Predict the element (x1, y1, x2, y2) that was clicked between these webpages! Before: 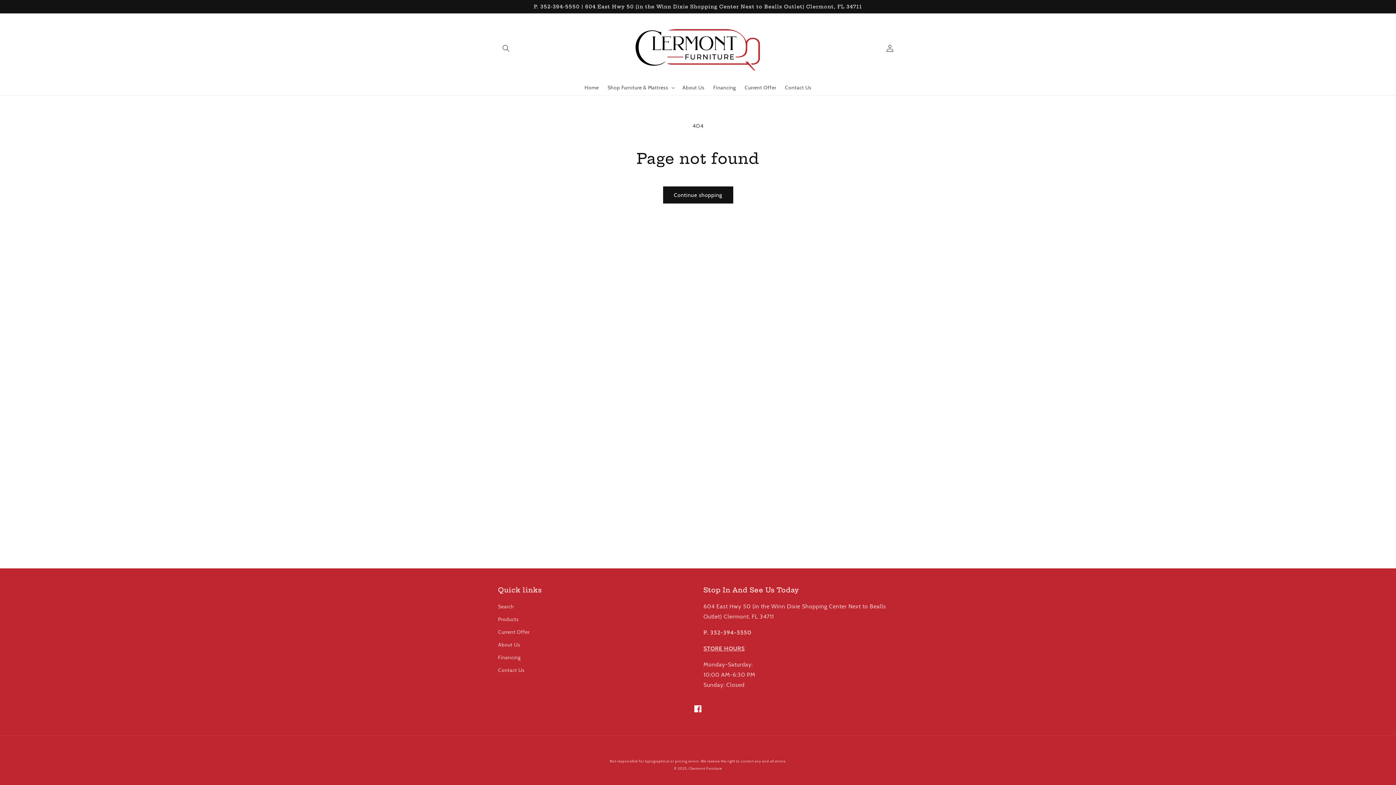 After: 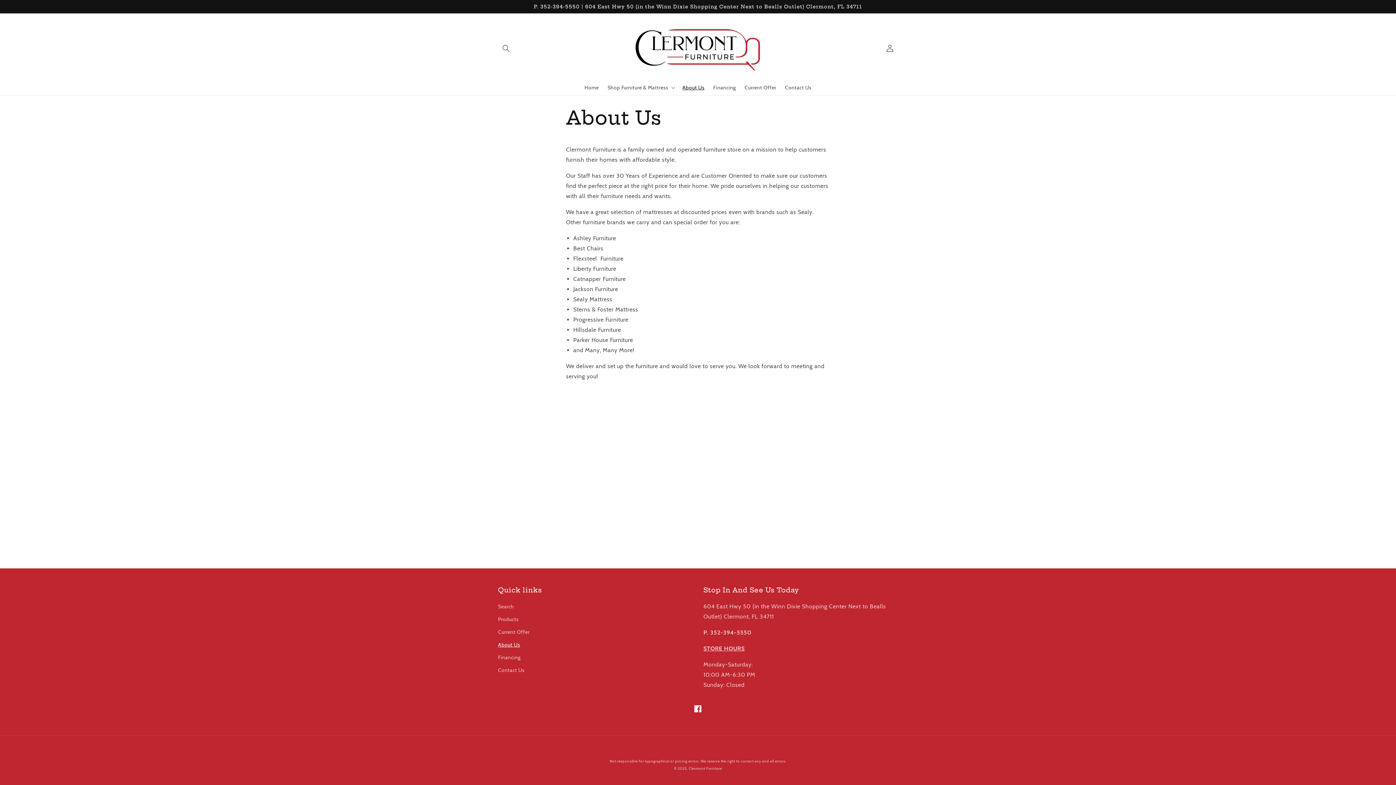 Action: label: About Us bbox: (678, 80, 709, 95)